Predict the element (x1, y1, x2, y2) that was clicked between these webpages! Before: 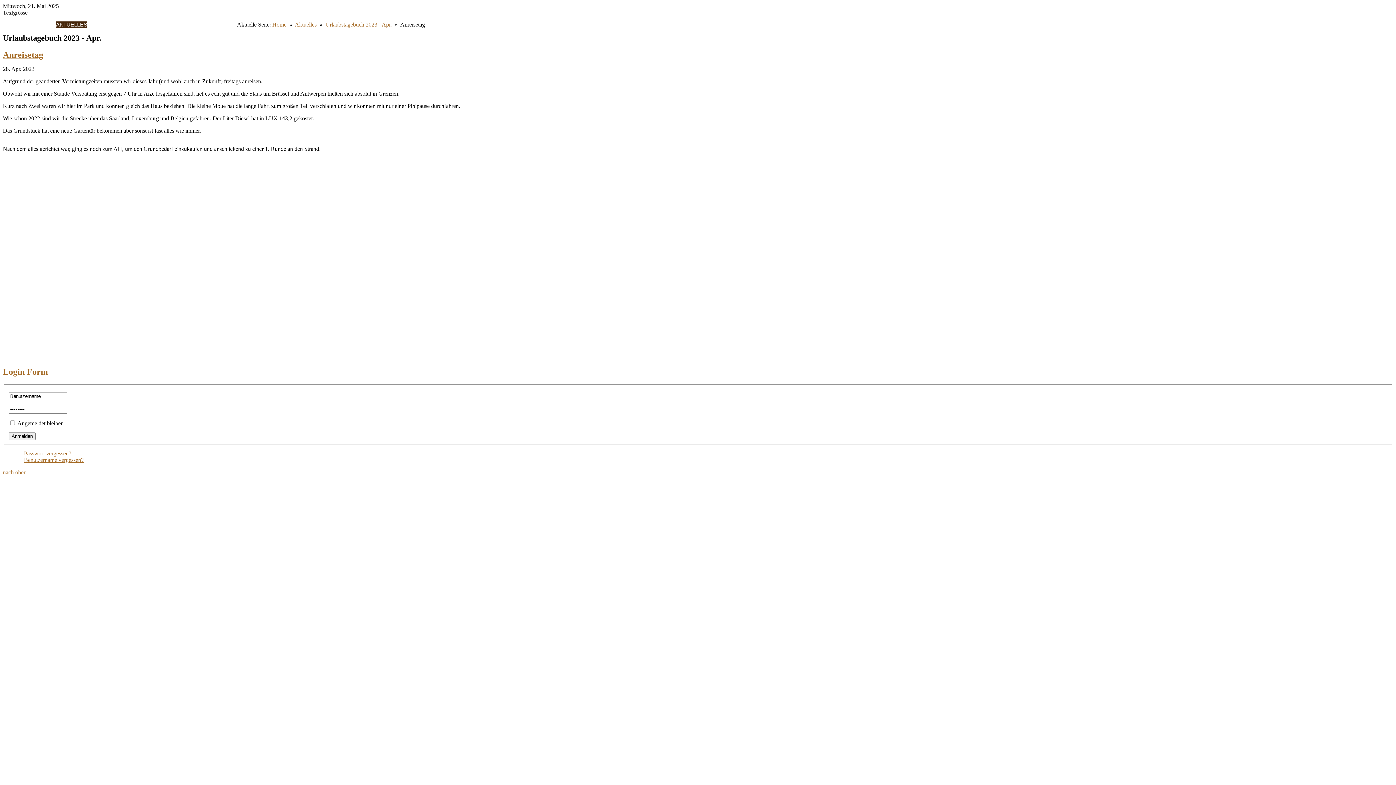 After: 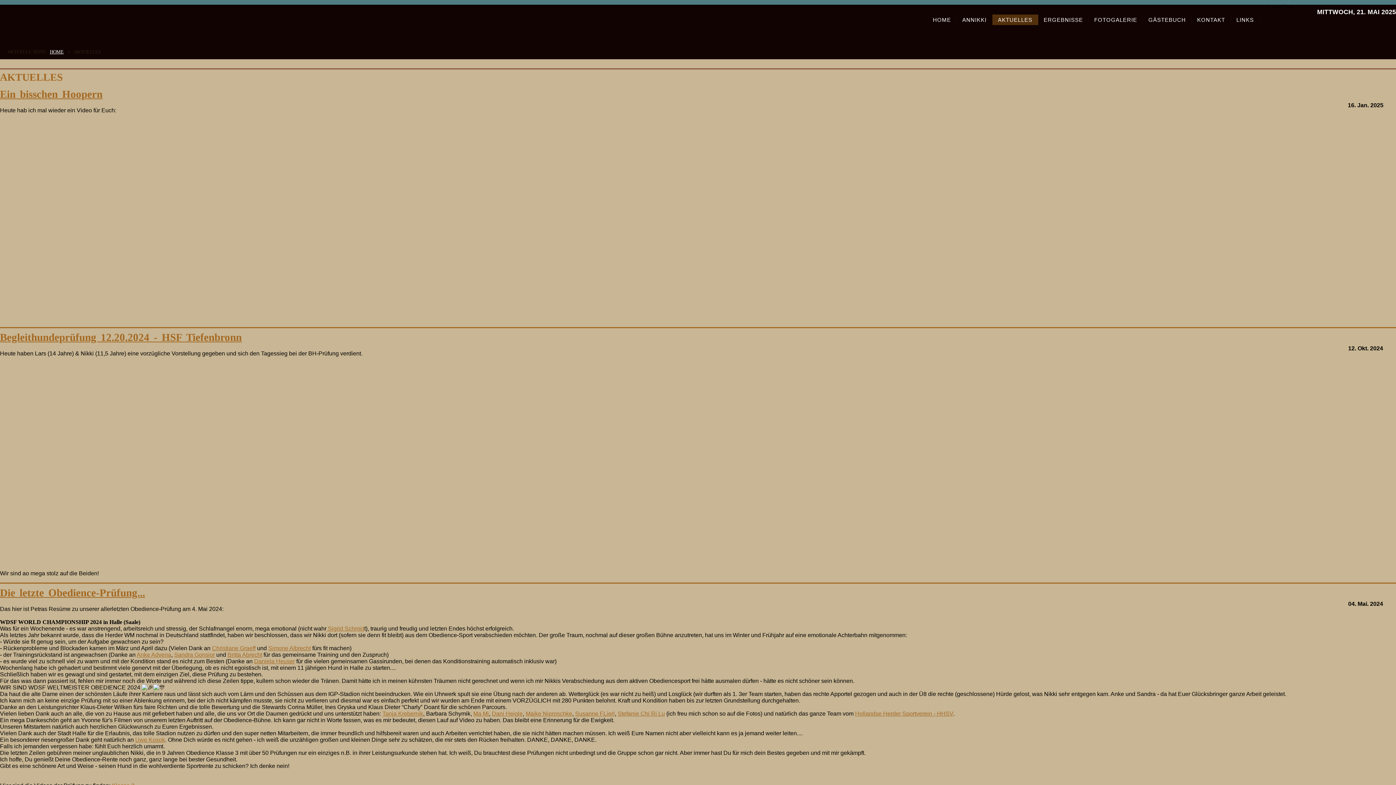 Action: label: Aktuelles bbox: (294, 21, 316, 27)